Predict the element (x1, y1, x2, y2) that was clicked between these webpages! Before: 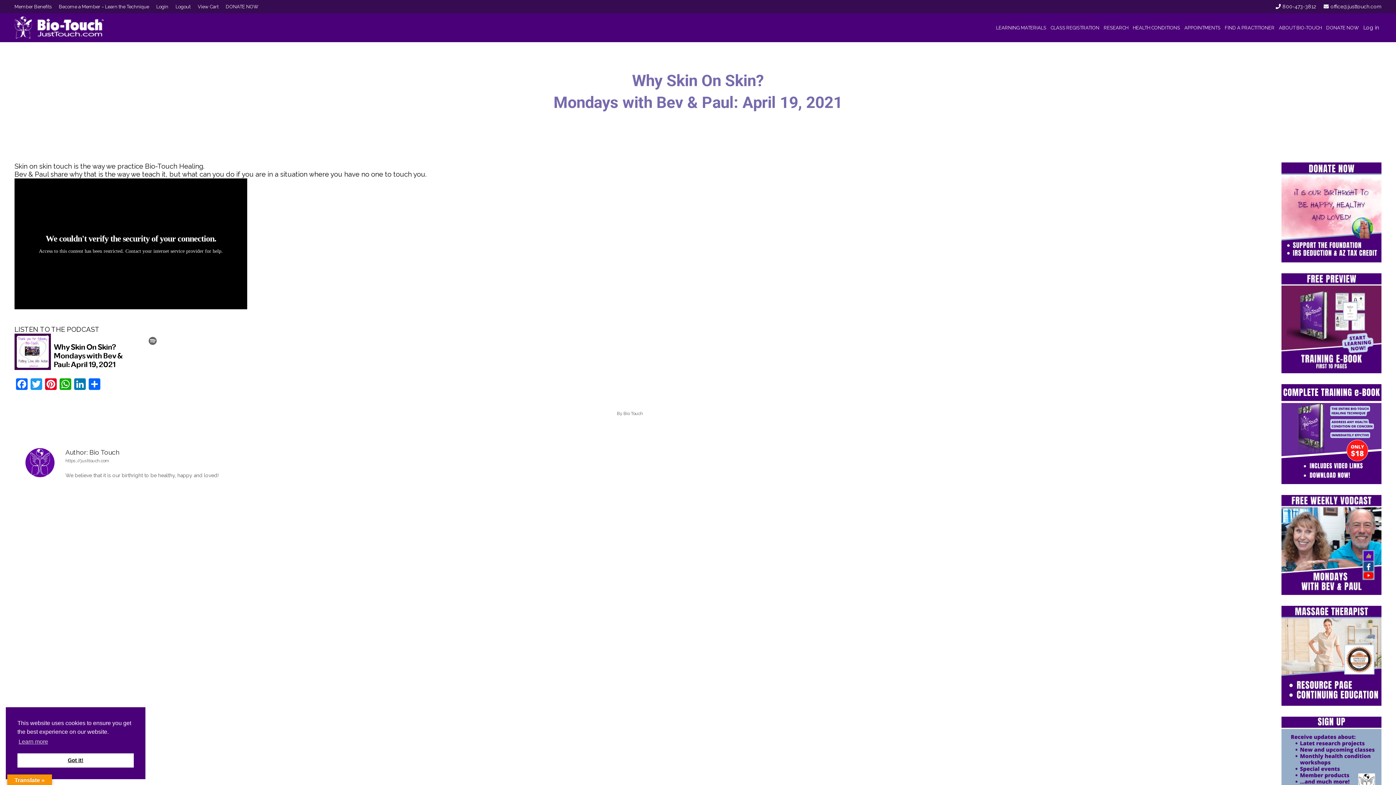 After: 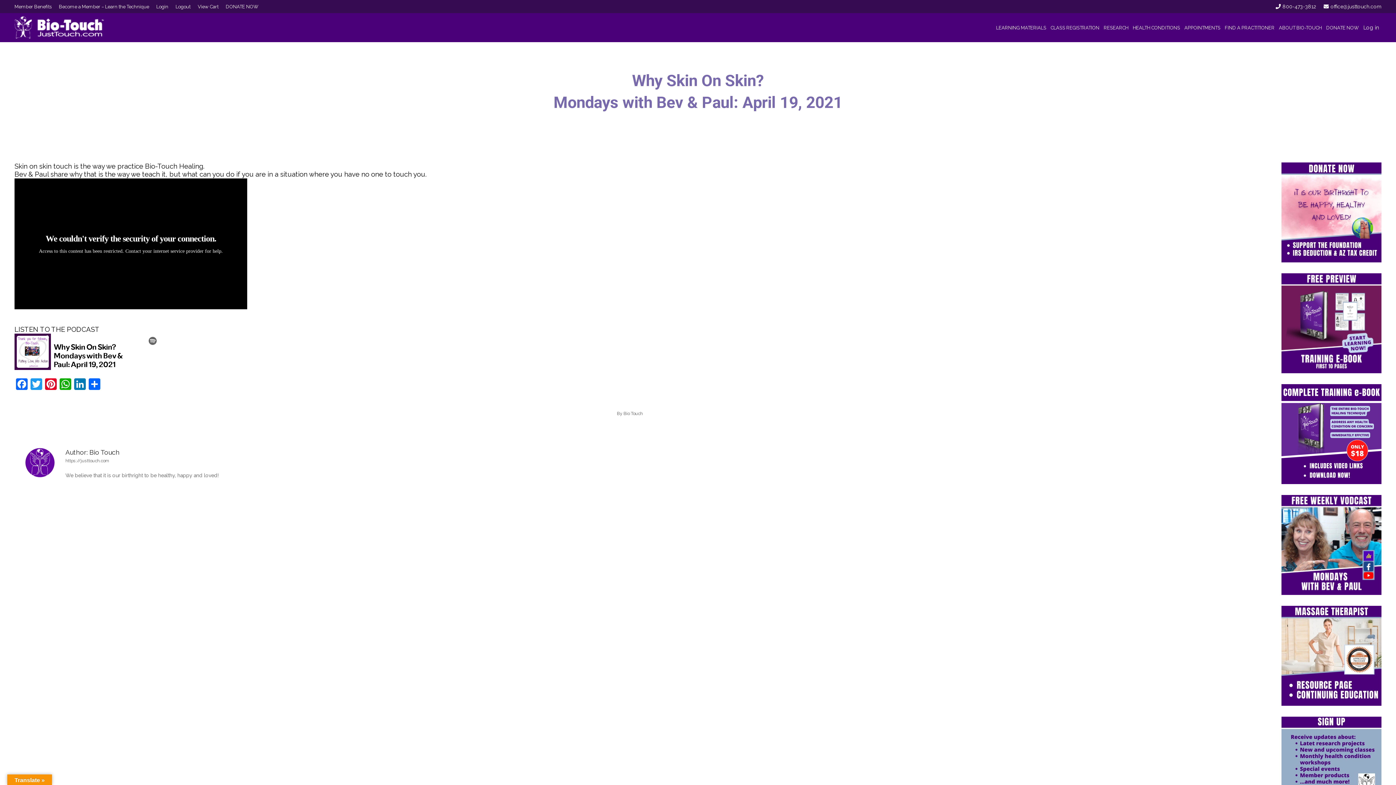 Action: label: dismiss cookie message bbox: (17, 753, 133, 768)